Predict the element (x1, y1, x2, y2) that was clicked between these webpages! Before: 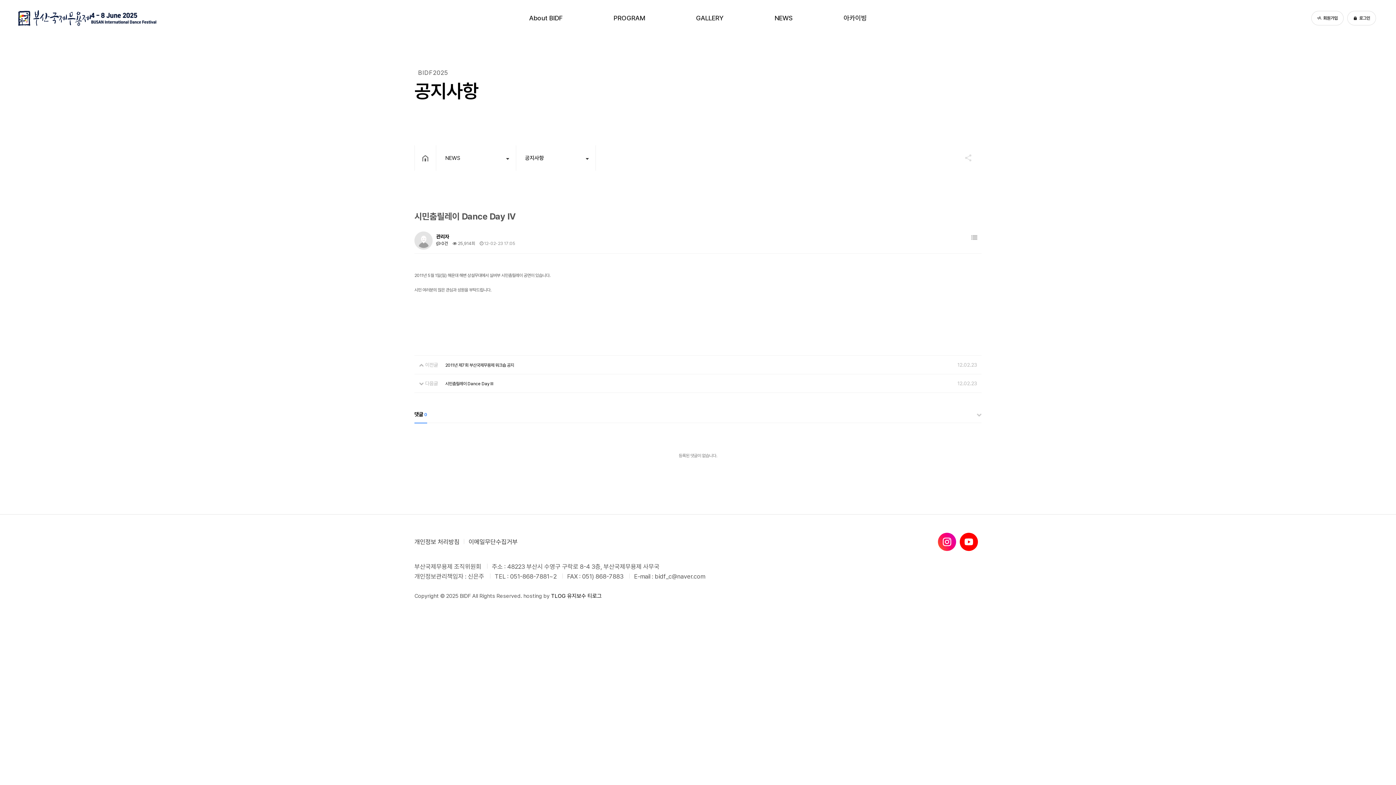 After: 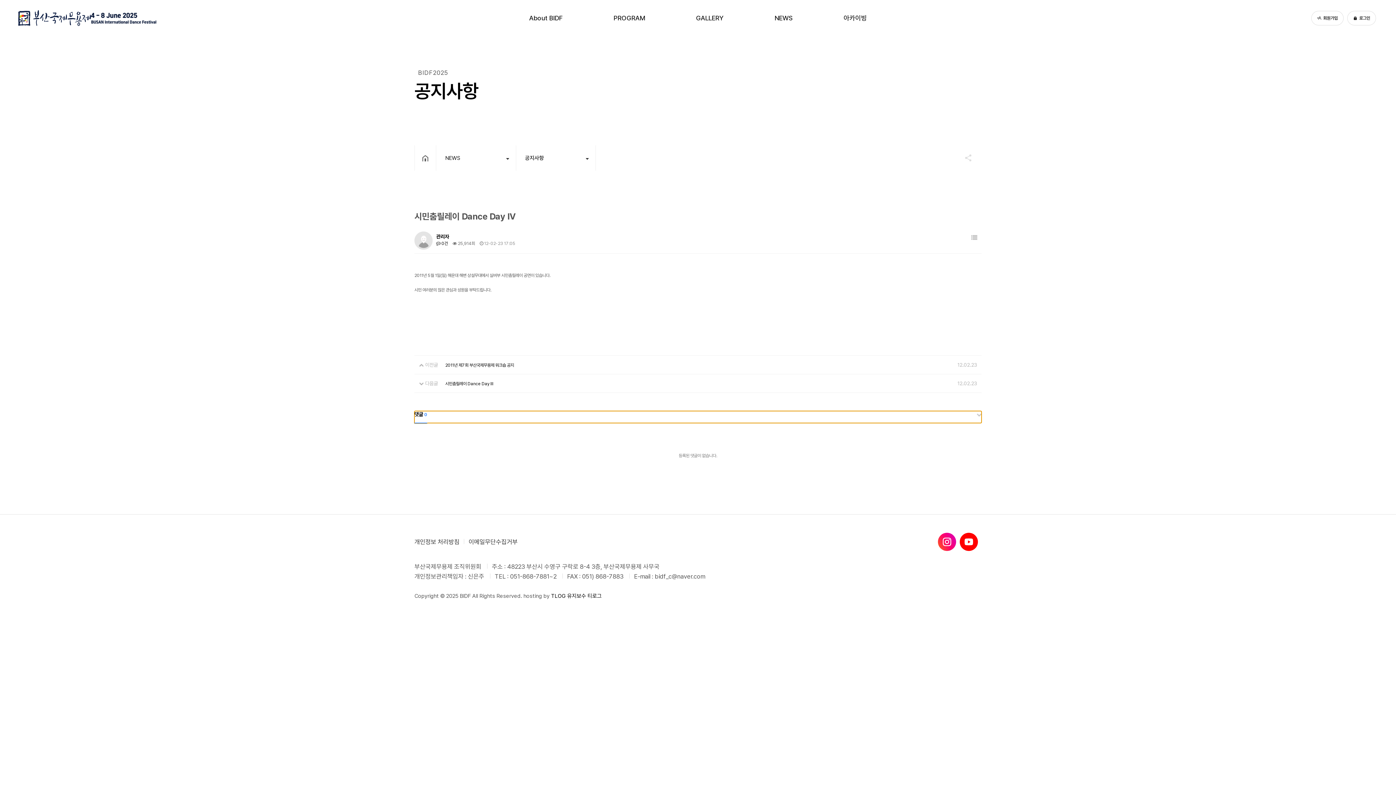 Action: label: 댓글 0 bbox: (414, 411, 981, 423)